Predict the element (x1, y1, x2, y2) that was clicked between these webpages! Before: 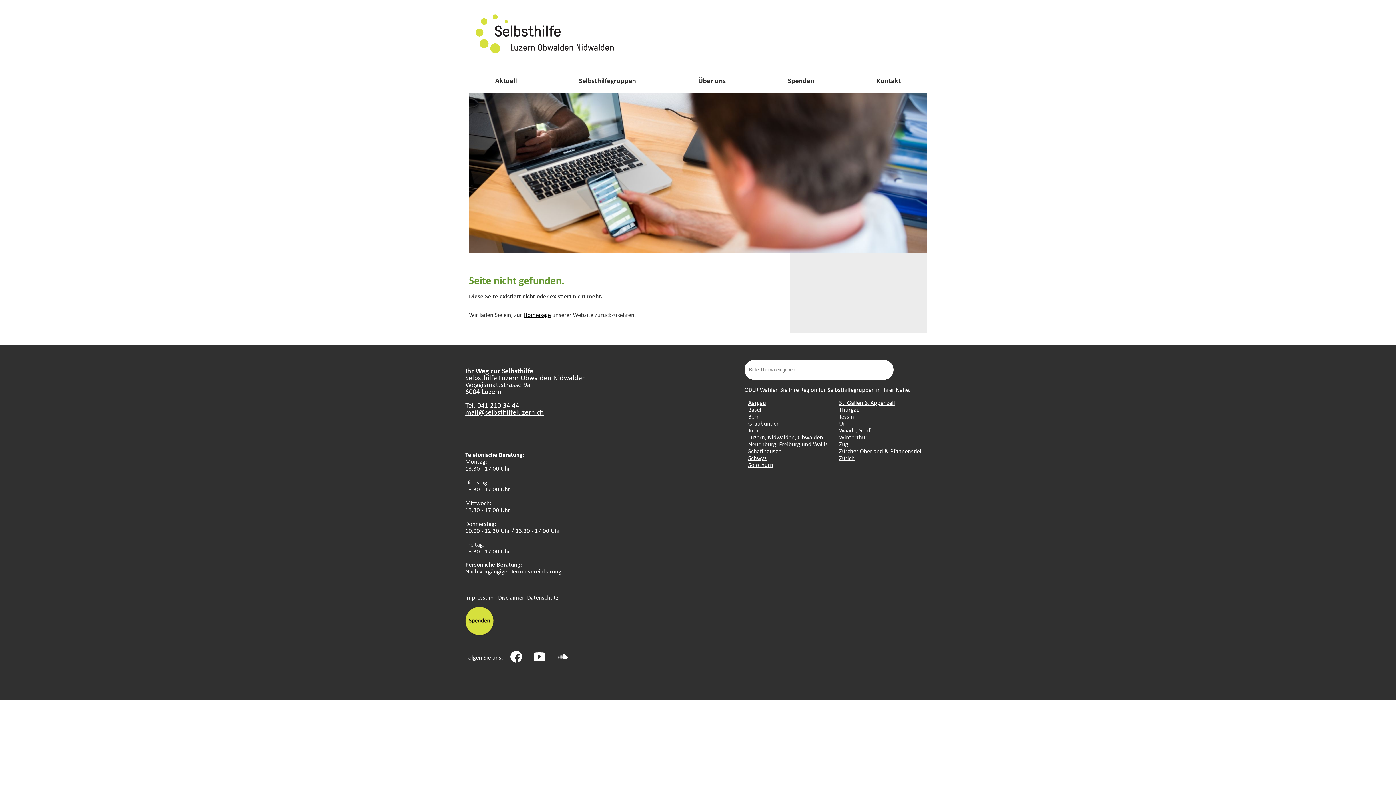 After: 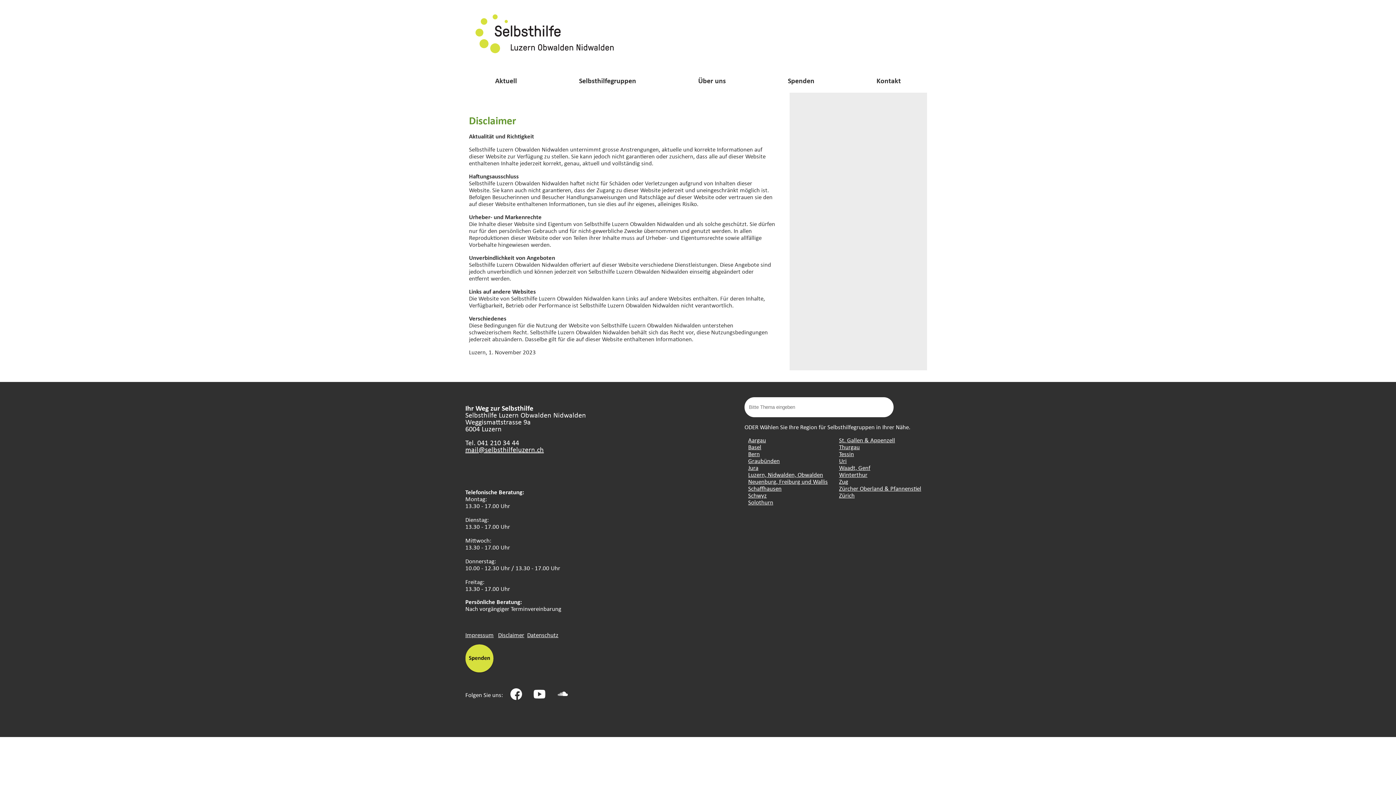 Action: bbox: (498, 593, 524, 601) label: Disclaimer